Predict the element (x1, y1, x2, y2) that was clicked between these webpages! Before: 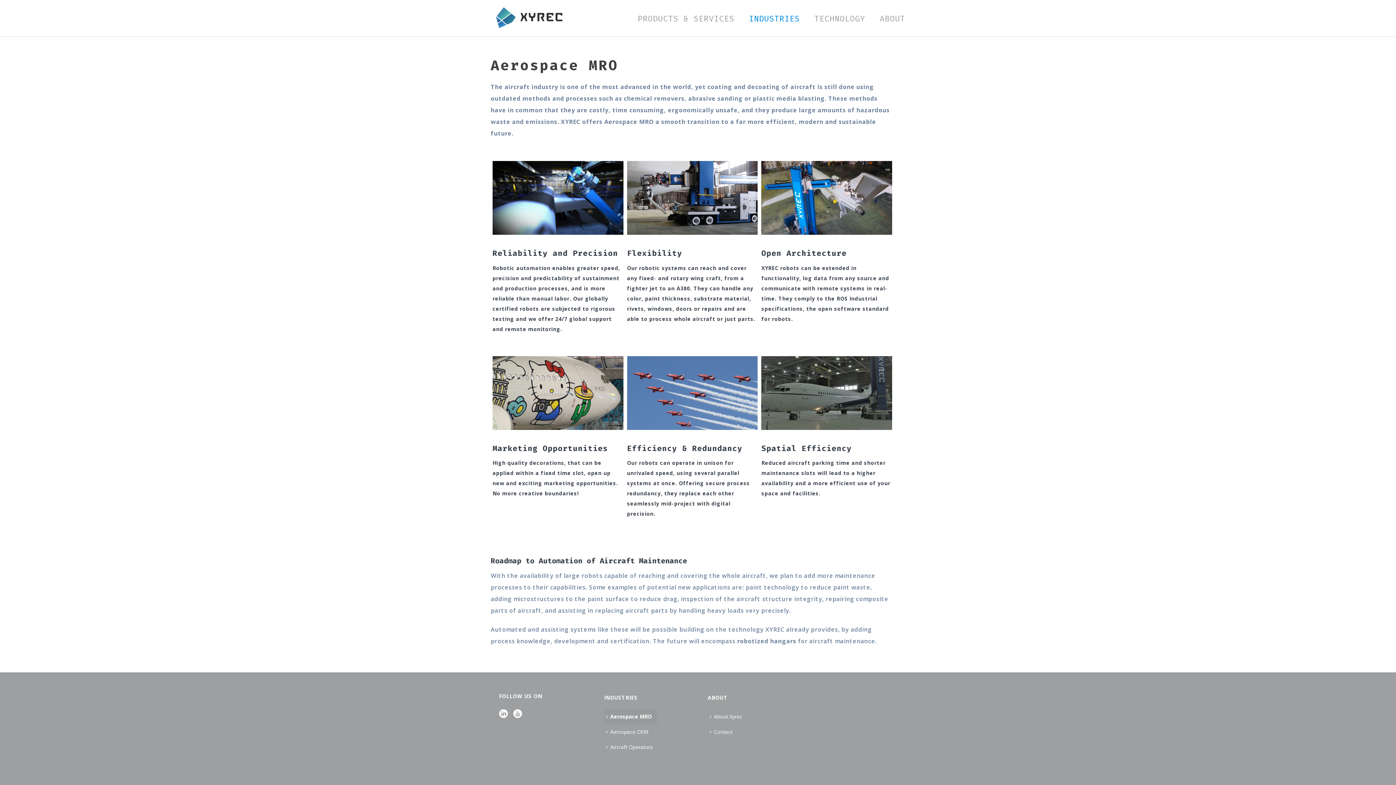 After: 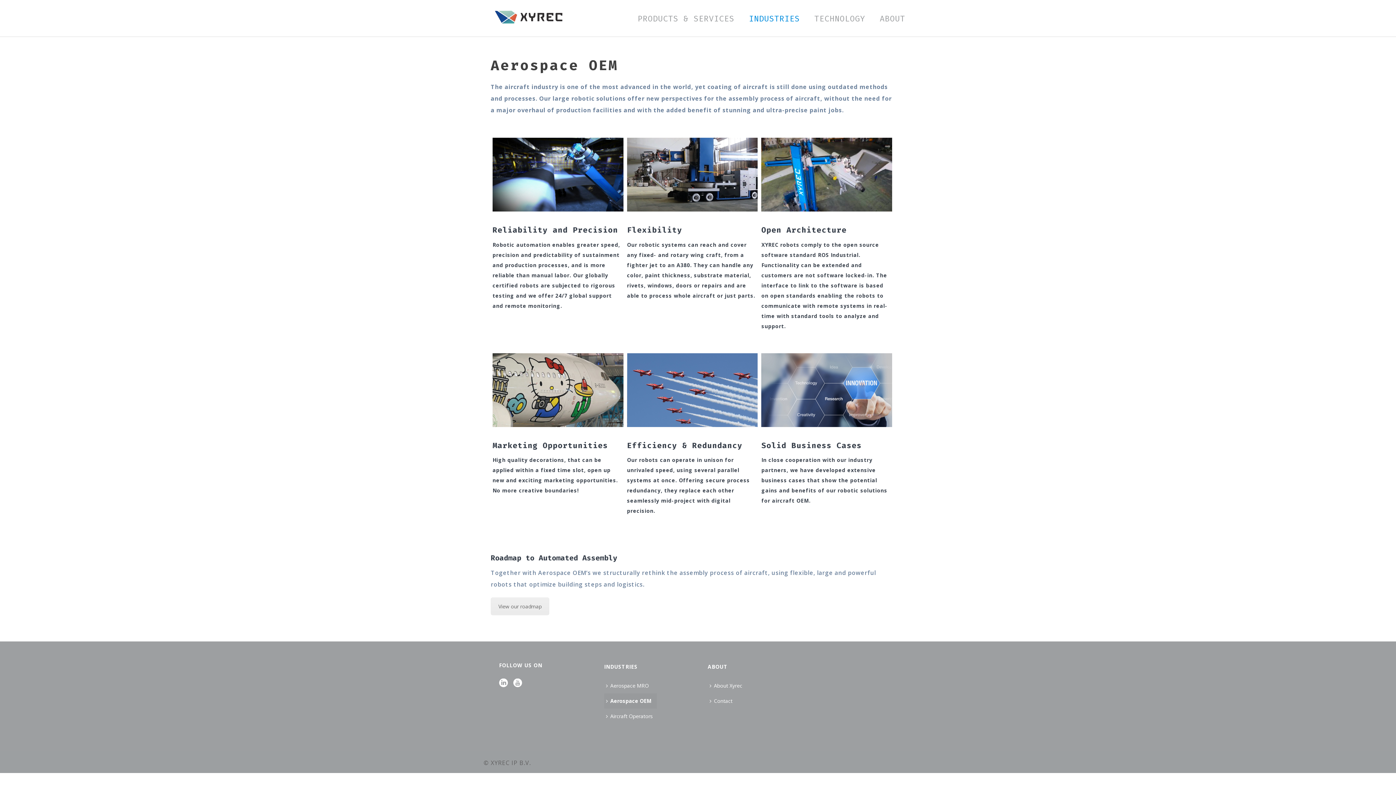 Action: label: Aerospace OEM bbox: (604, 724, 654, 740)